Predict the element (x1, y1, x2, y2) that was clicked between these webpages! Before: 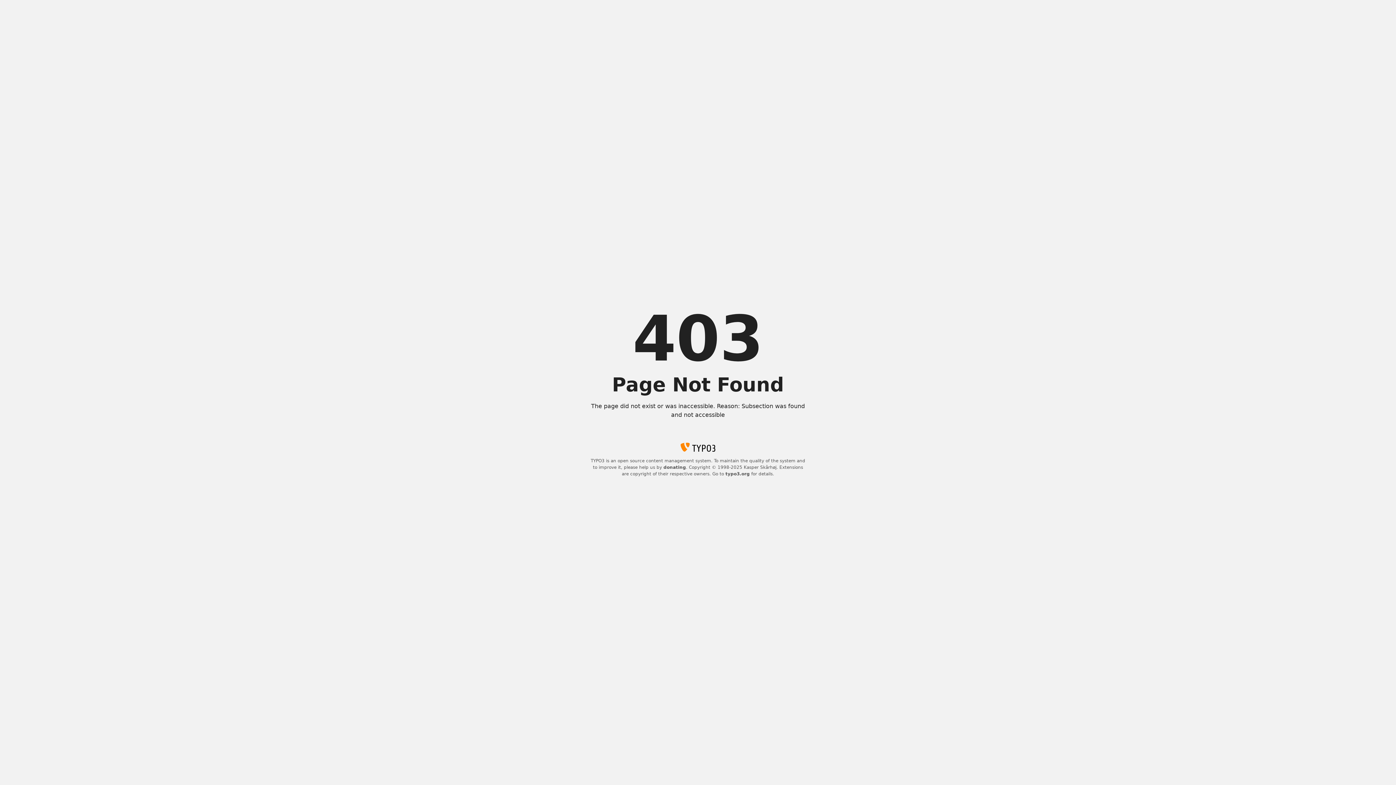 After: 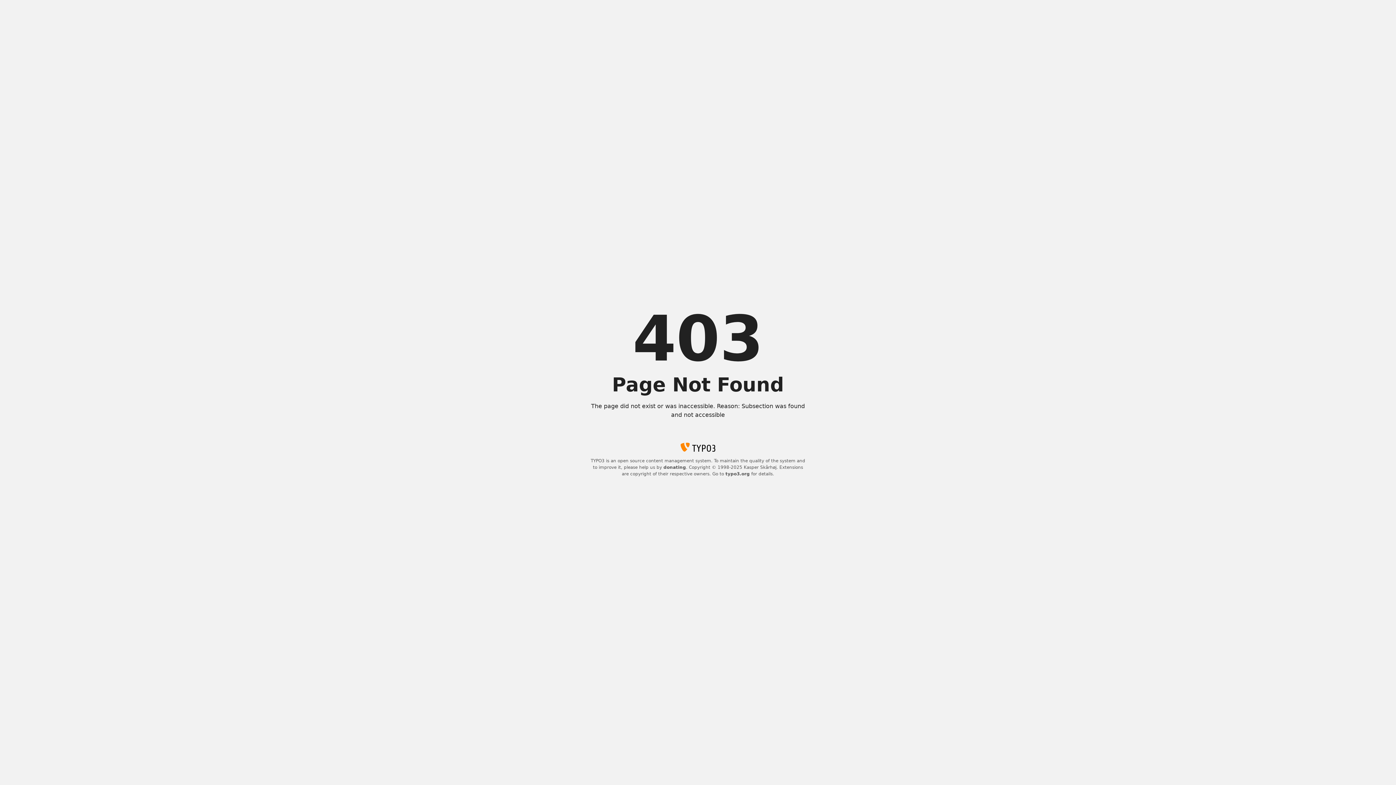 Action: label: typo3.org bbox: (725, 471, 750, 476)